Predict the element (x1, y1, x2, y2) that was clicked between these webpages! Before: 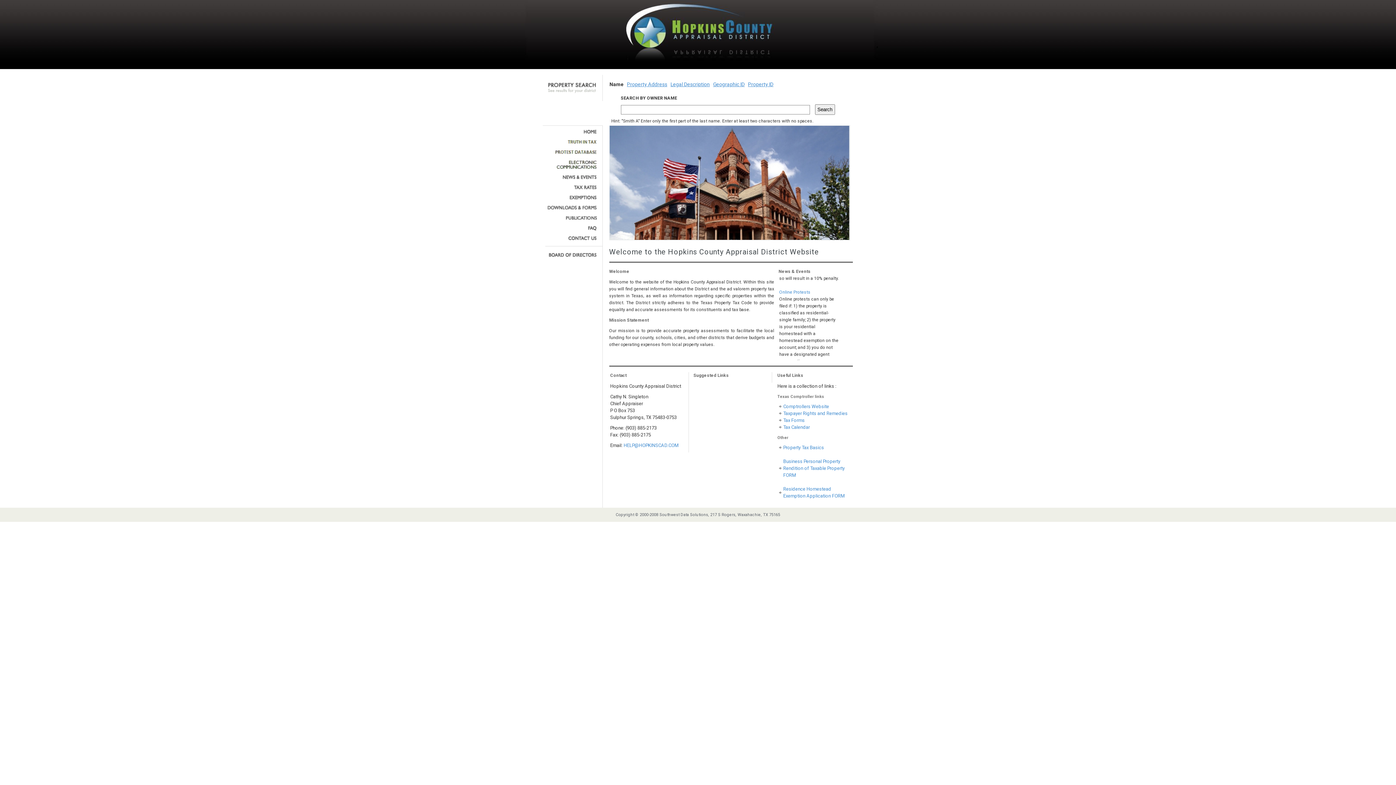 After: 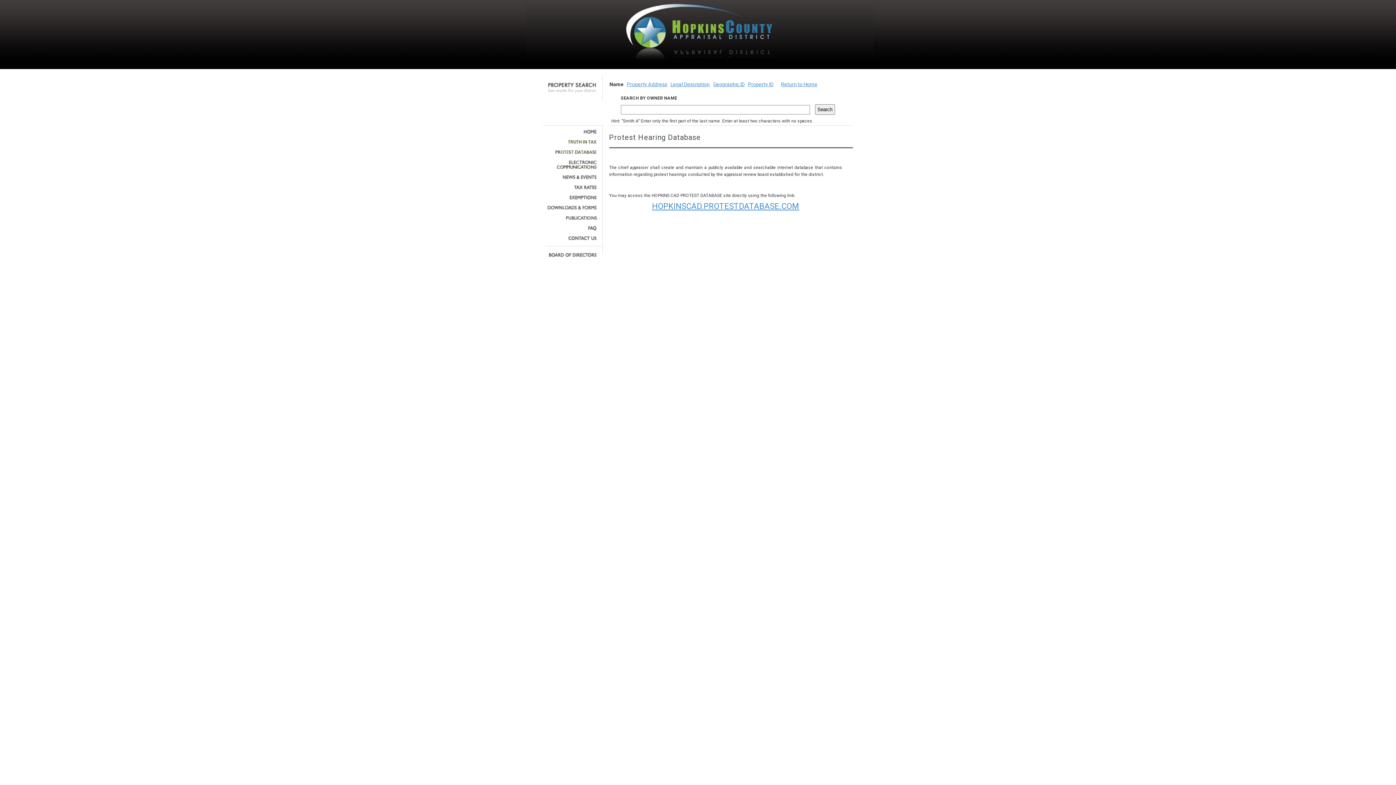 Action: bbox: (545, 149, 597, 154)